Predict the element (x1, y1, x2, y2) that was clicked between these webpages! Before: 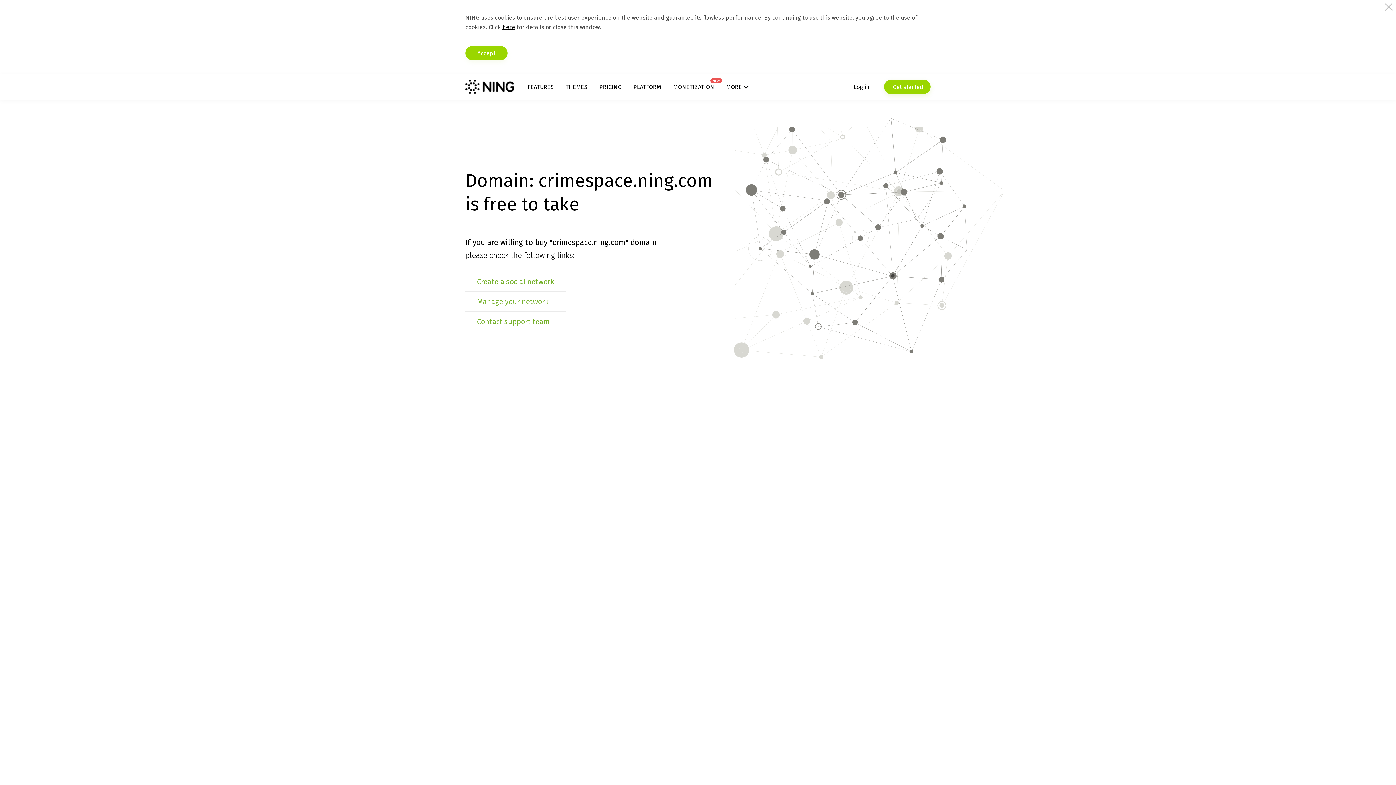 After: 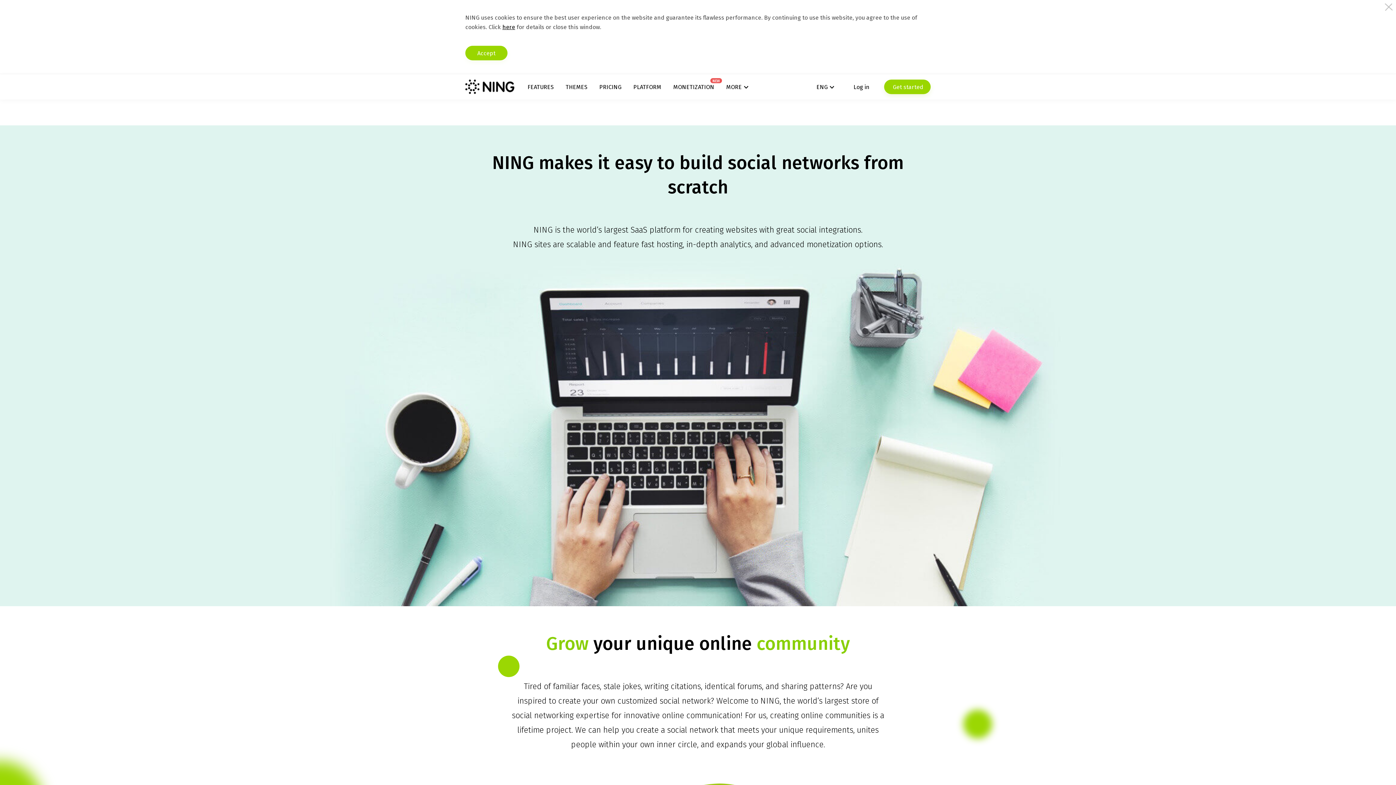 Action: bbox: (633, 83, 661, 90) label: PLATFORM